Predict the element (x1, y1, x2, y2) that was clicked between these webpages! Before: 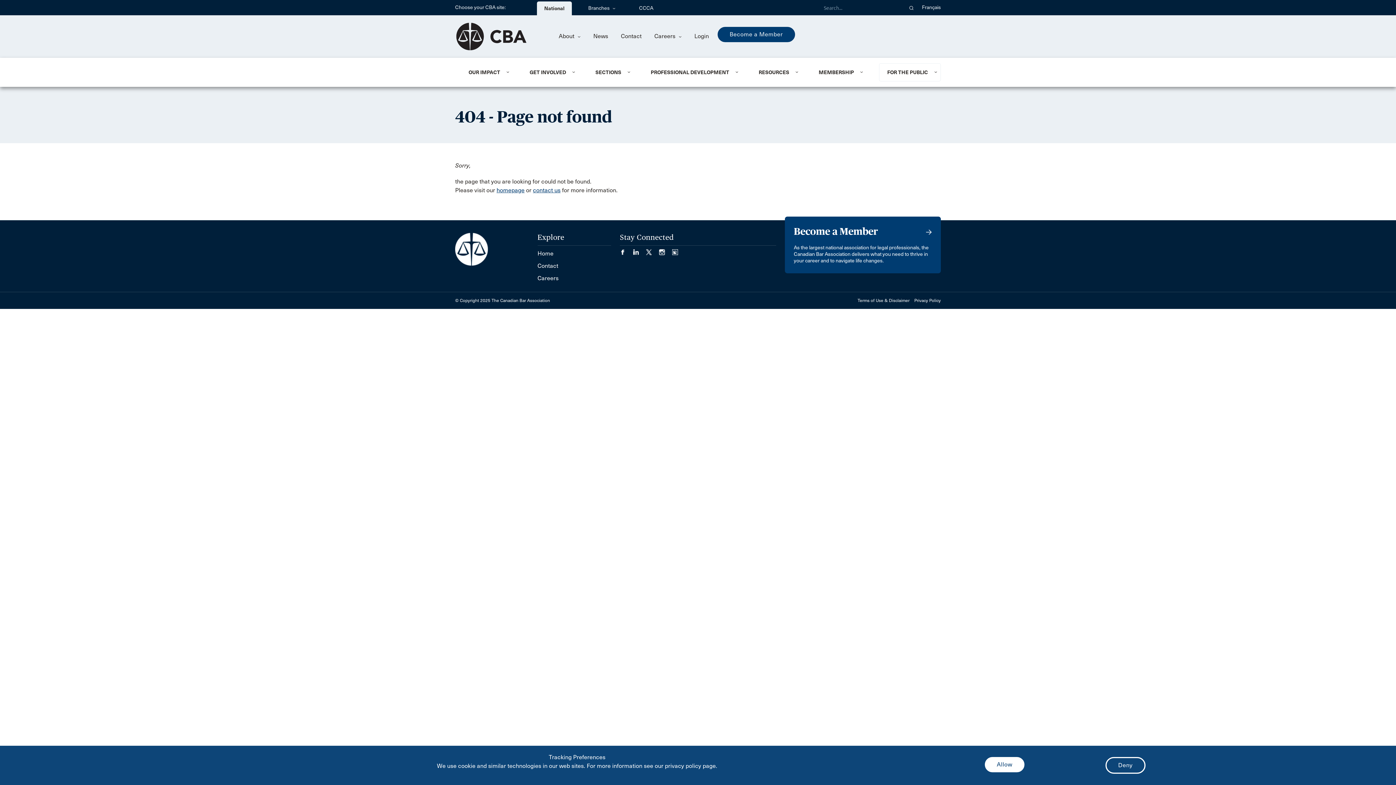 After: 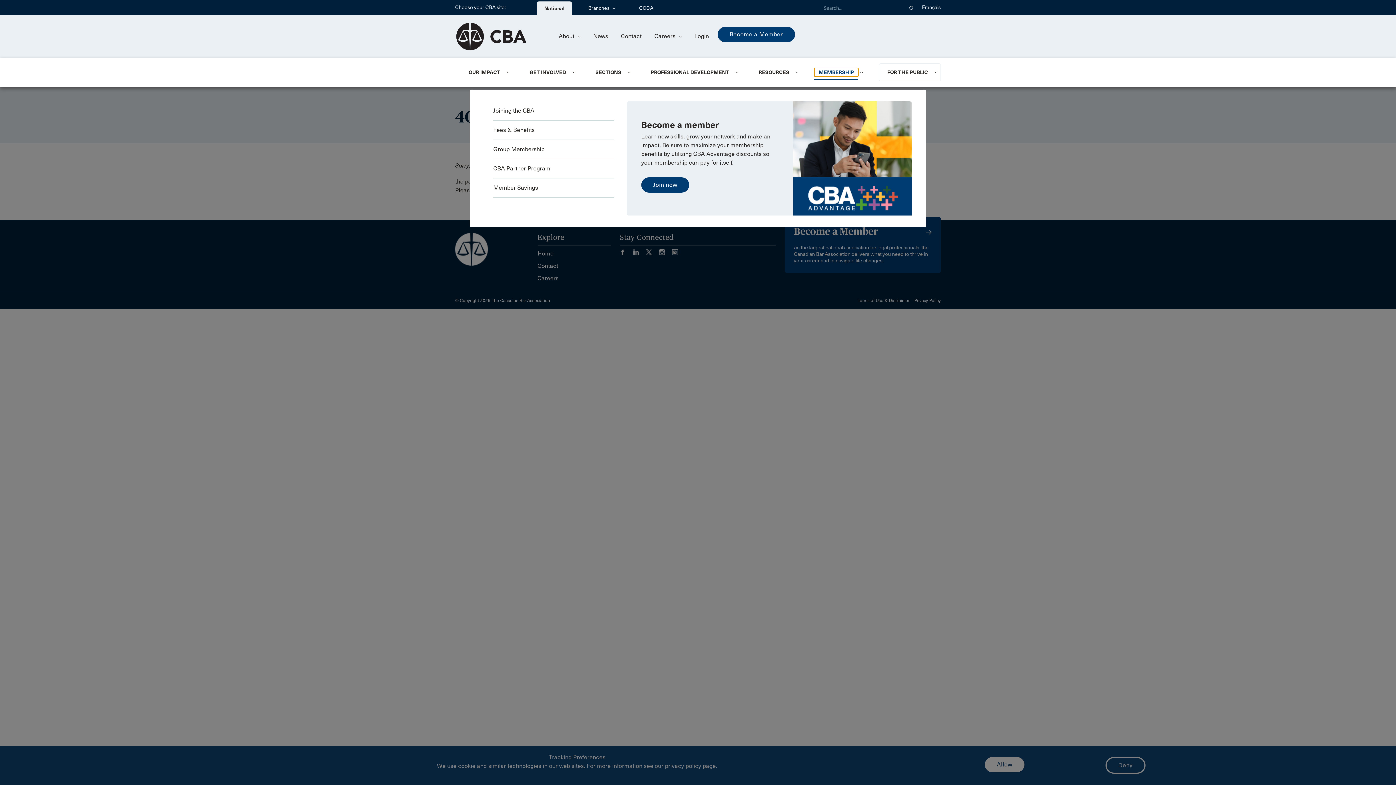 Action: bbox: (814, 67, 858, 76) label: MEMBERSHIP